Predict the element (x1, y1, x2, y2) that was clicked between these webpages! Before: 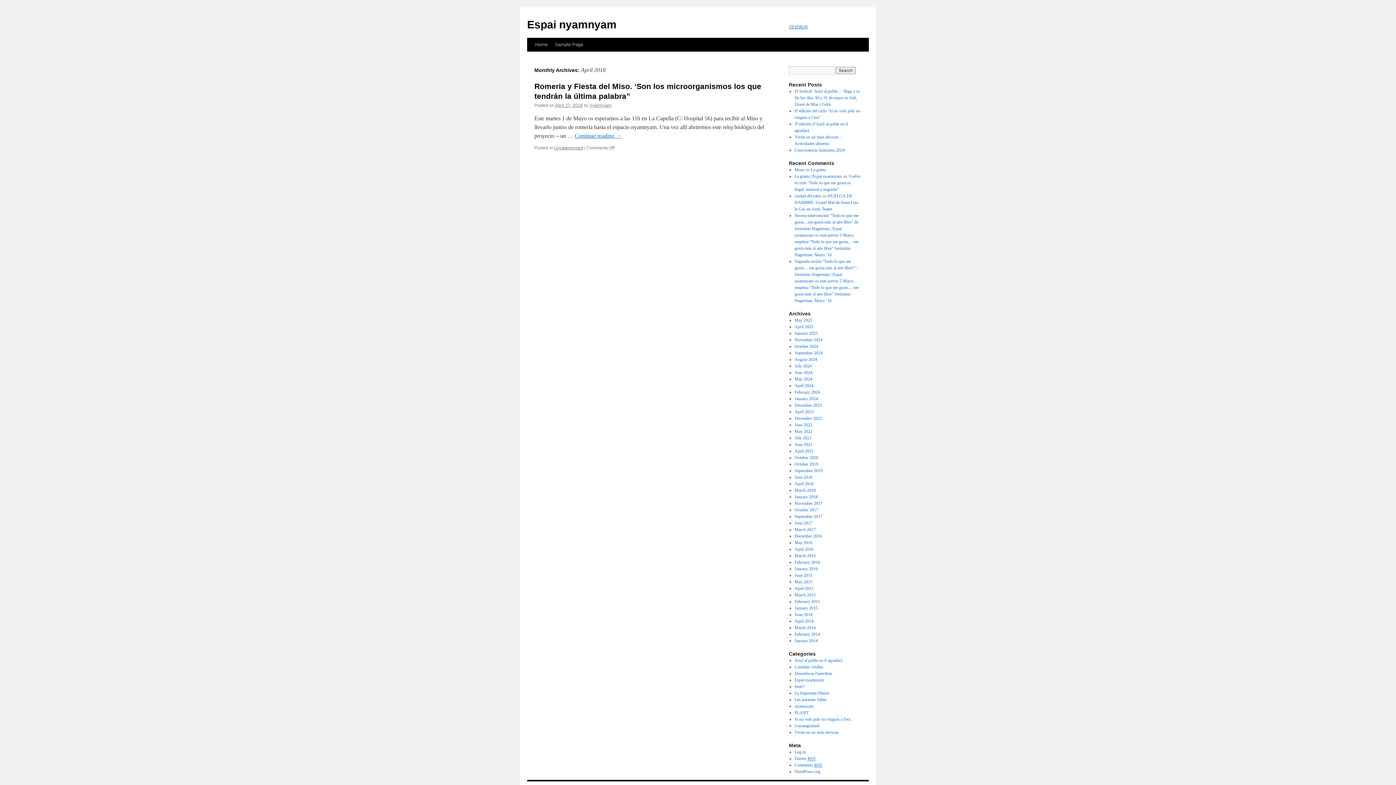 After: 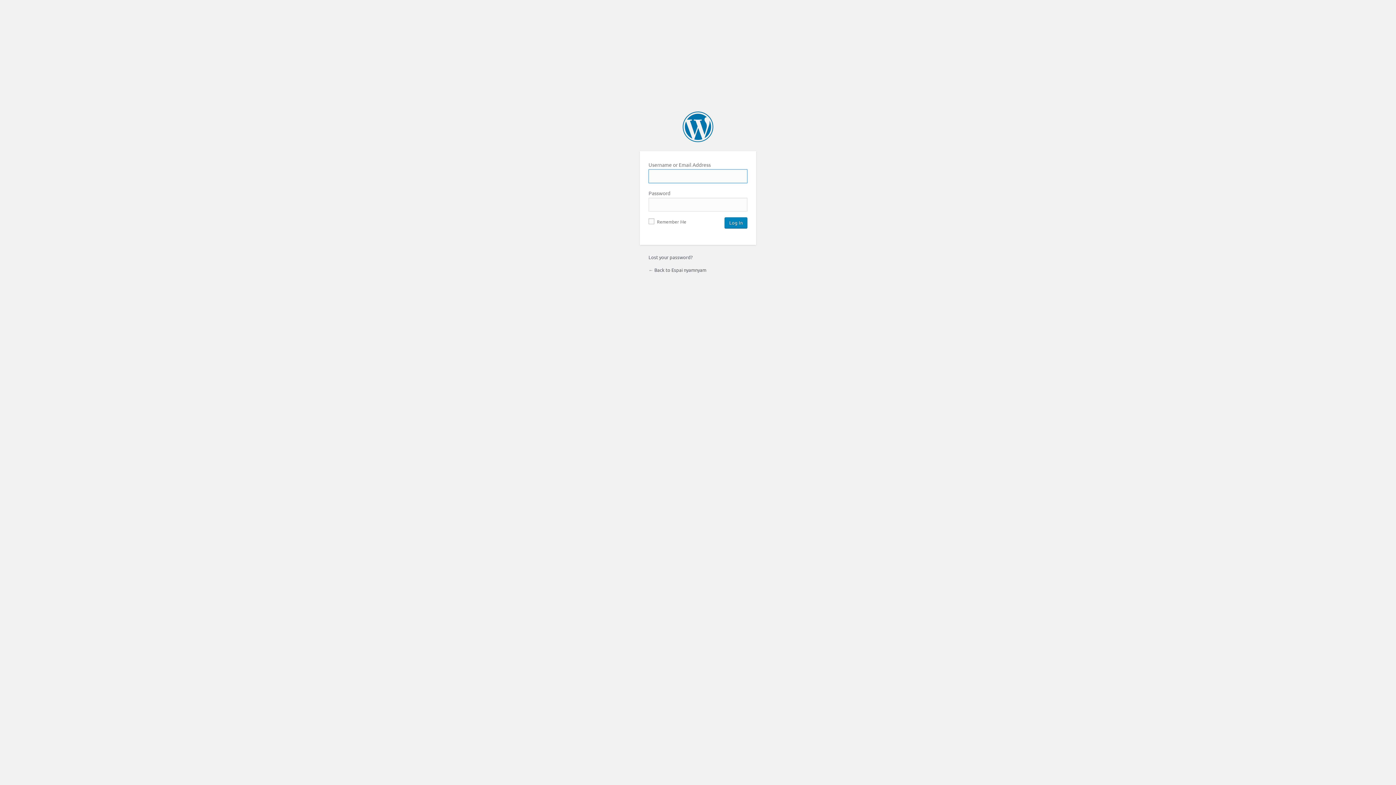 Action: bbox: (794, 749, 806, 754) label: Log in